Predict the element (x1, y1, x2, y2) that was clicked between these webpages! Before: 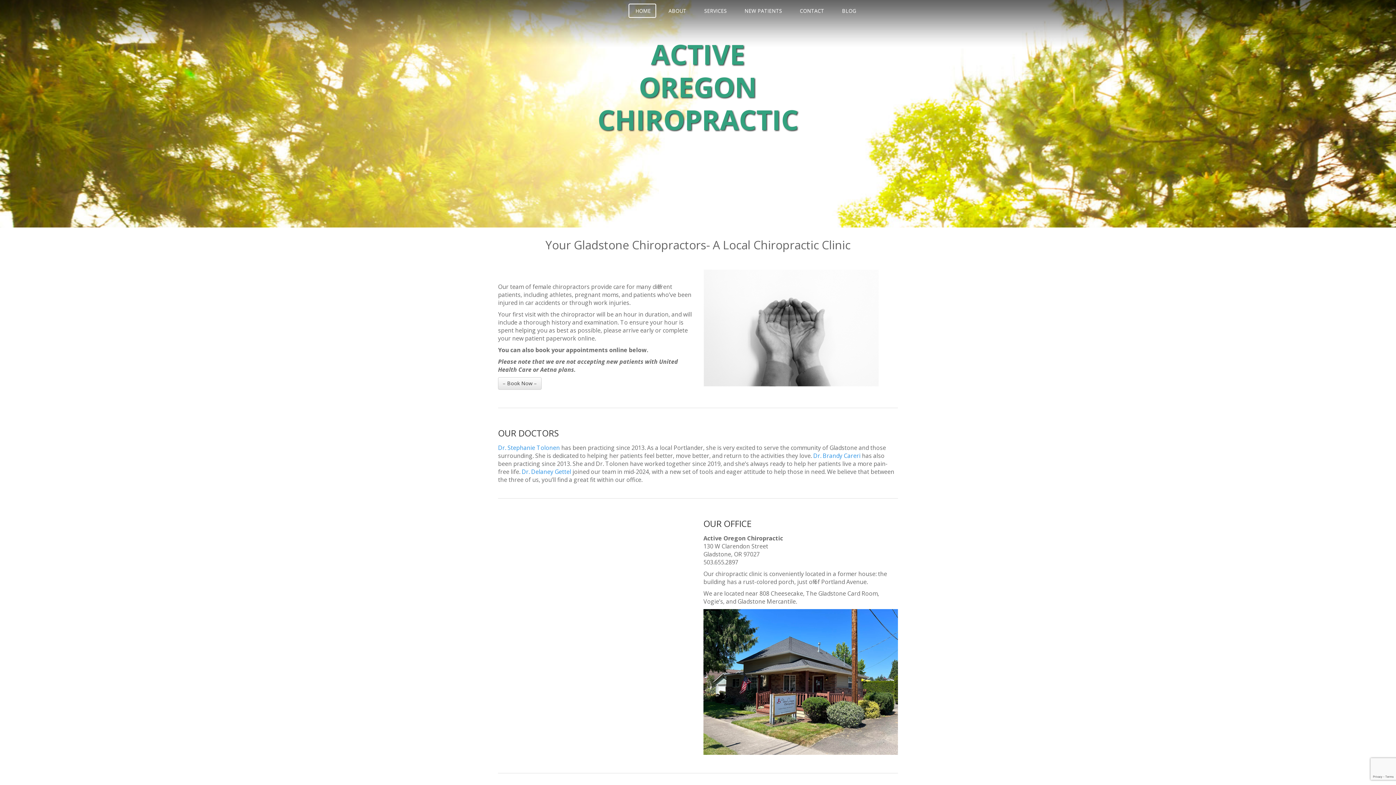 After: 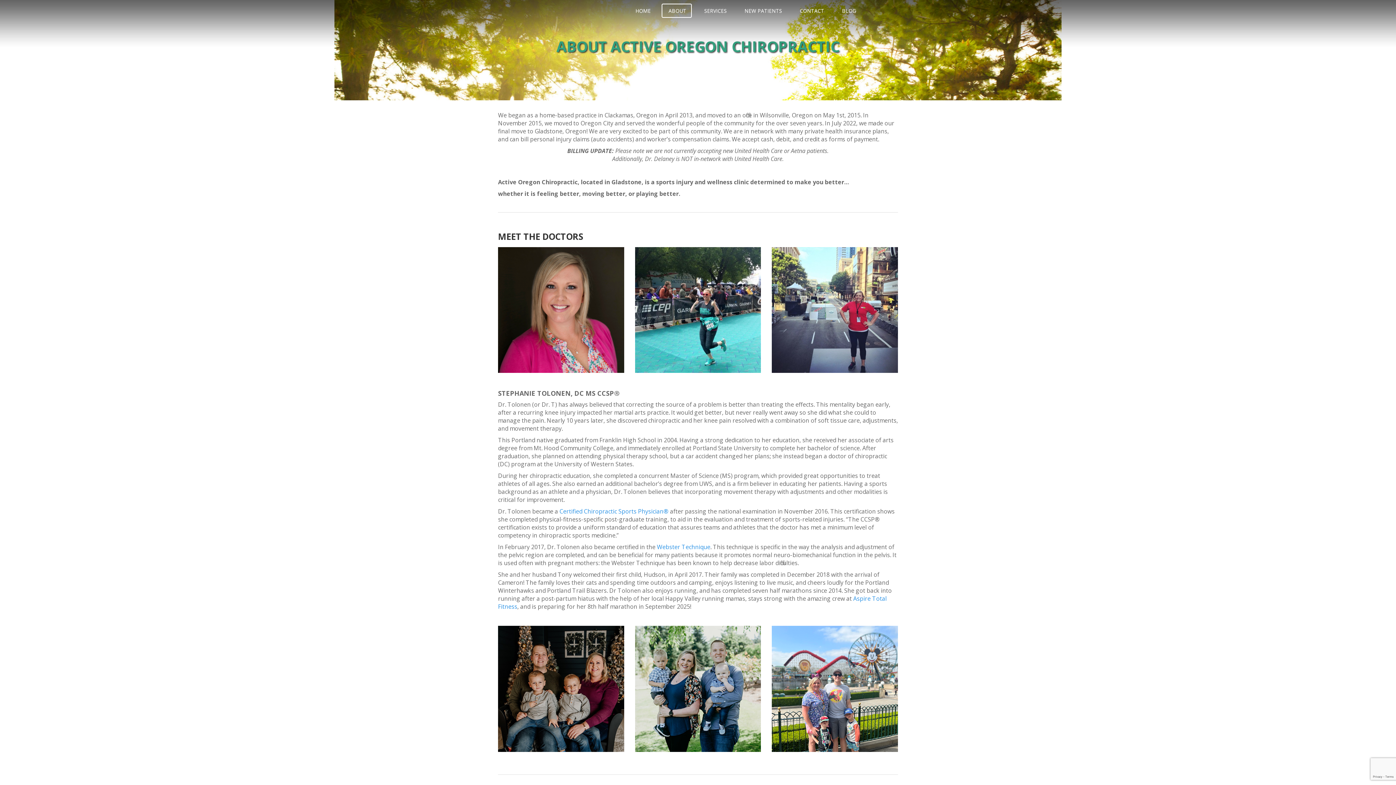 Action: bbox: (498, 443, 560, 451) label: Dr. Stephanie Tolonen